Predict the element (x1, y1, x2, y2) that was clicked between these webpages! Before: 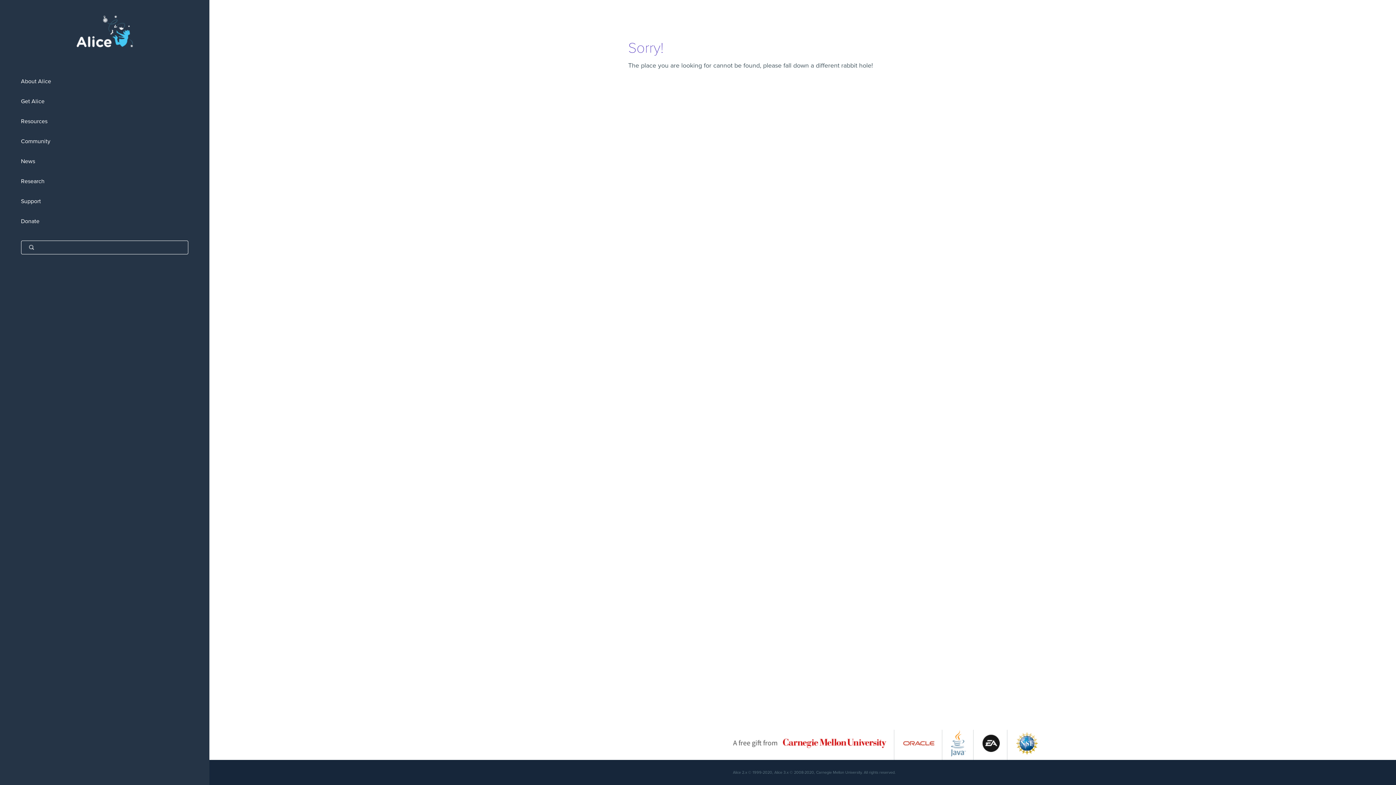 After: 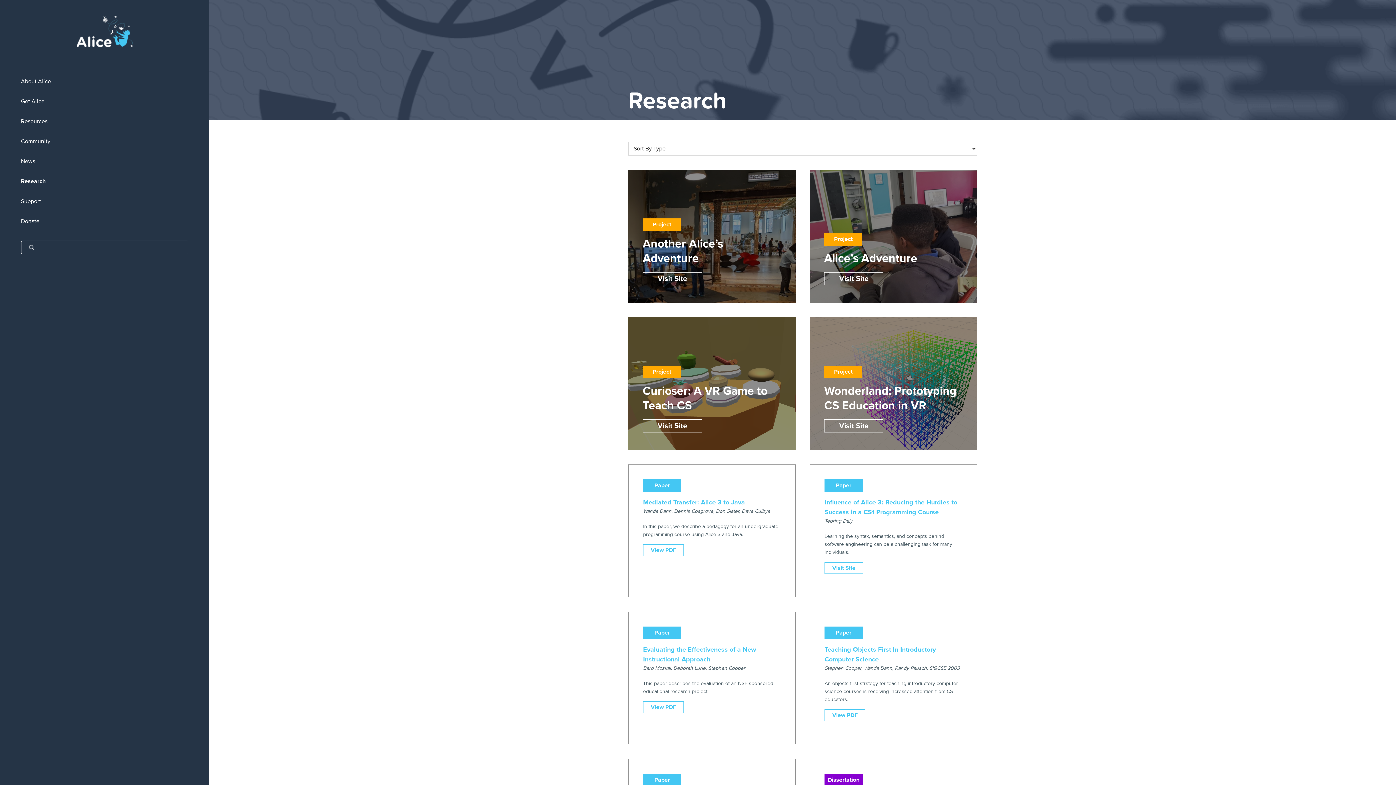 Action: bbox: (0, 171, 209, 191) label: Research